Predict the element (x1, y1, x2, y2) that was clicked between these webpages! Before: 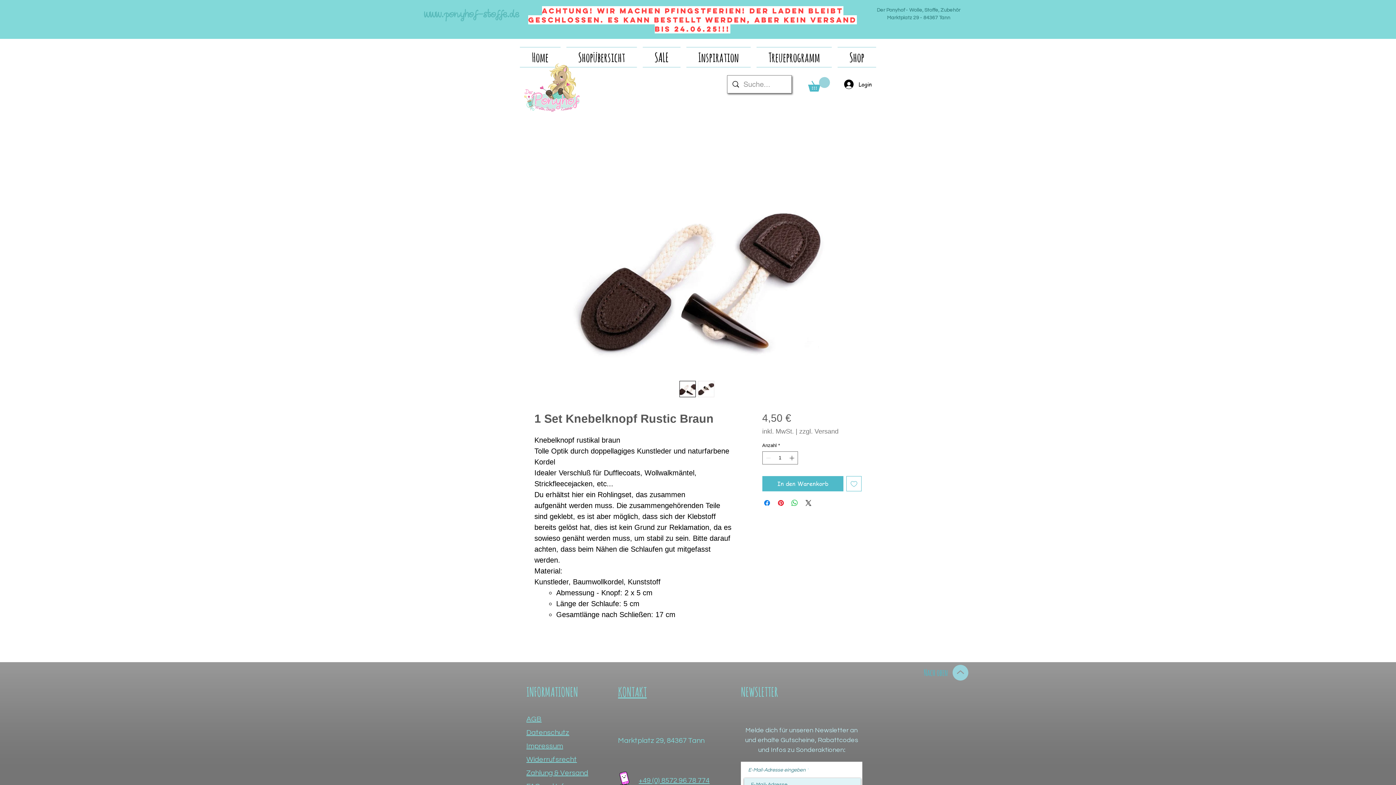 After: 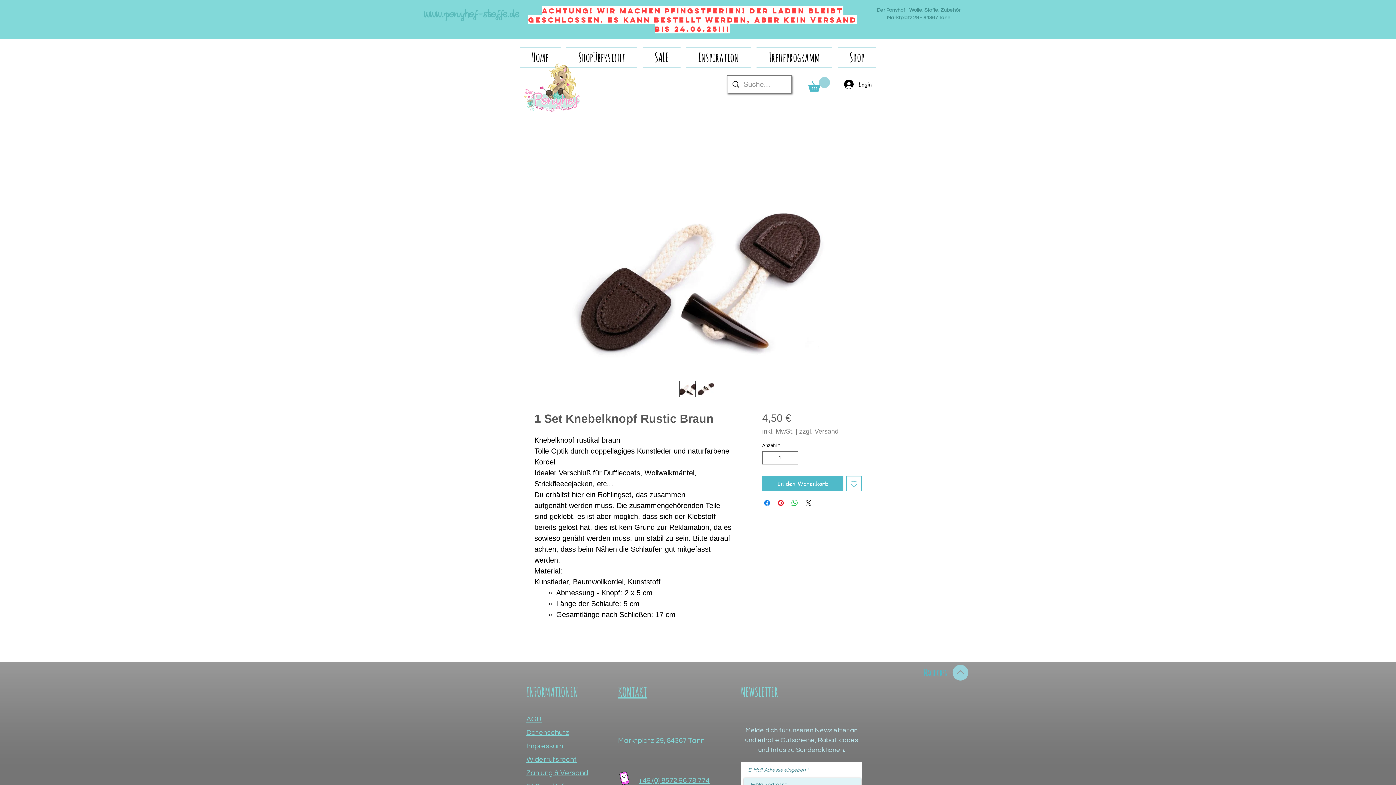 Action: bbox: (917, 662, 977, 682) label: Nach oben